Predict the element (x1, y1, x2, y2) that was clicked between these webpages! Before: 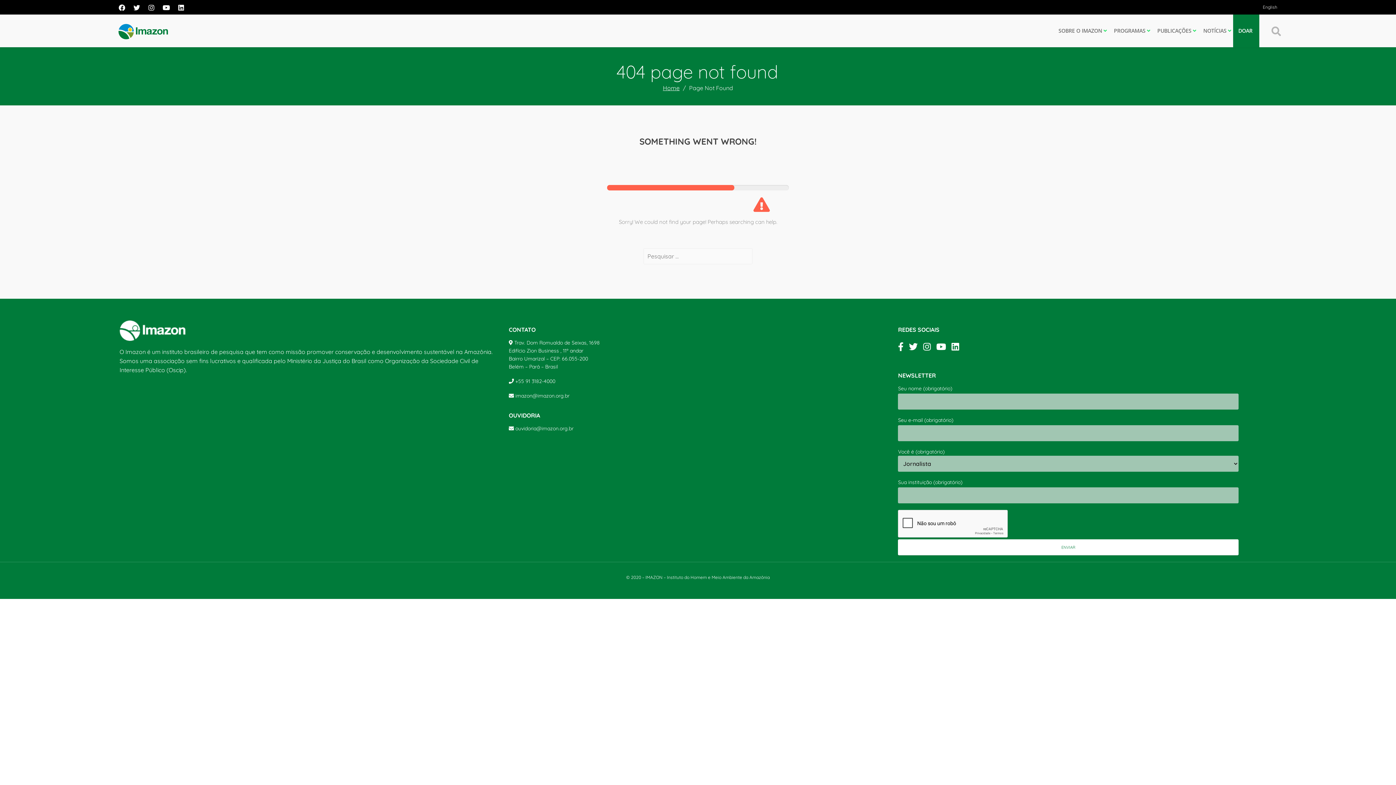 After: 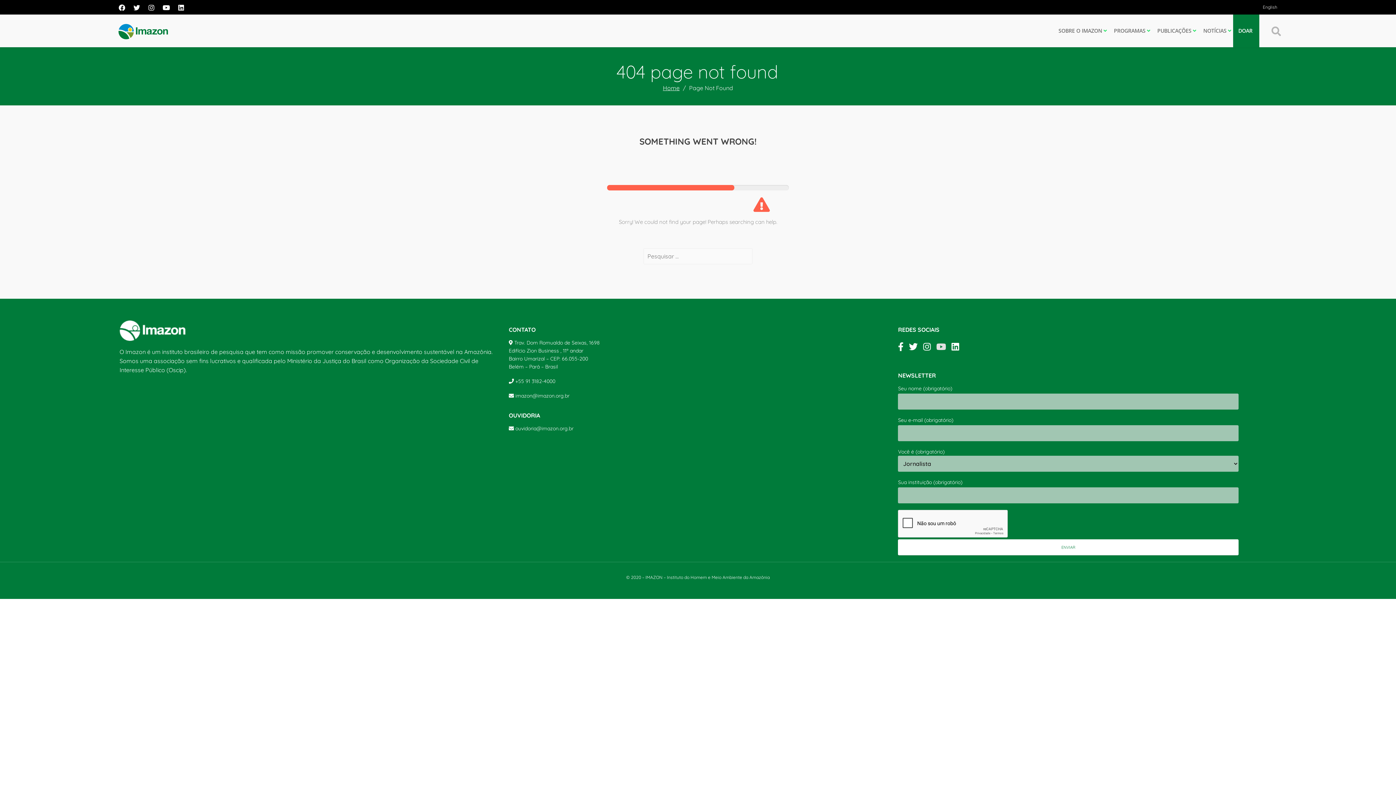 Action: bbox: (936, 341, 946, 352)